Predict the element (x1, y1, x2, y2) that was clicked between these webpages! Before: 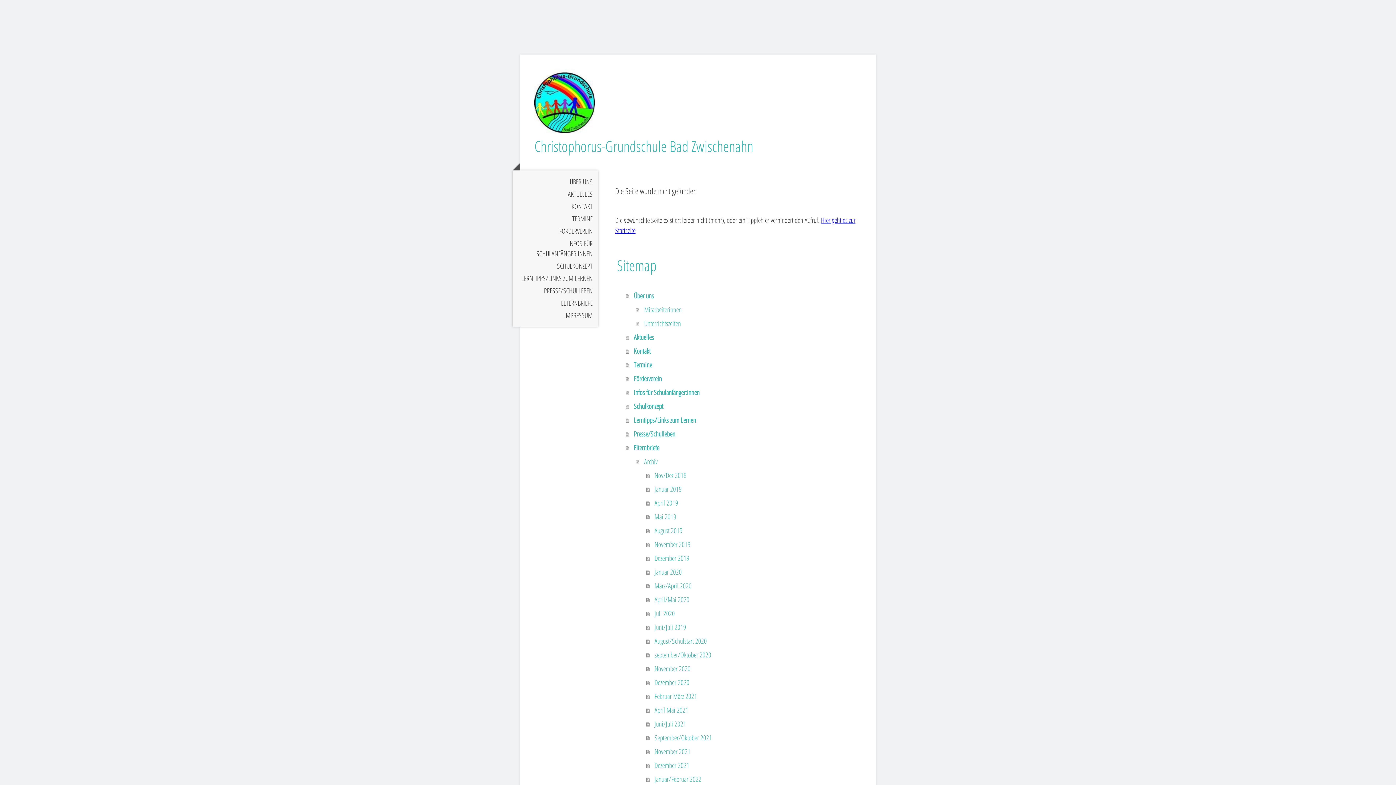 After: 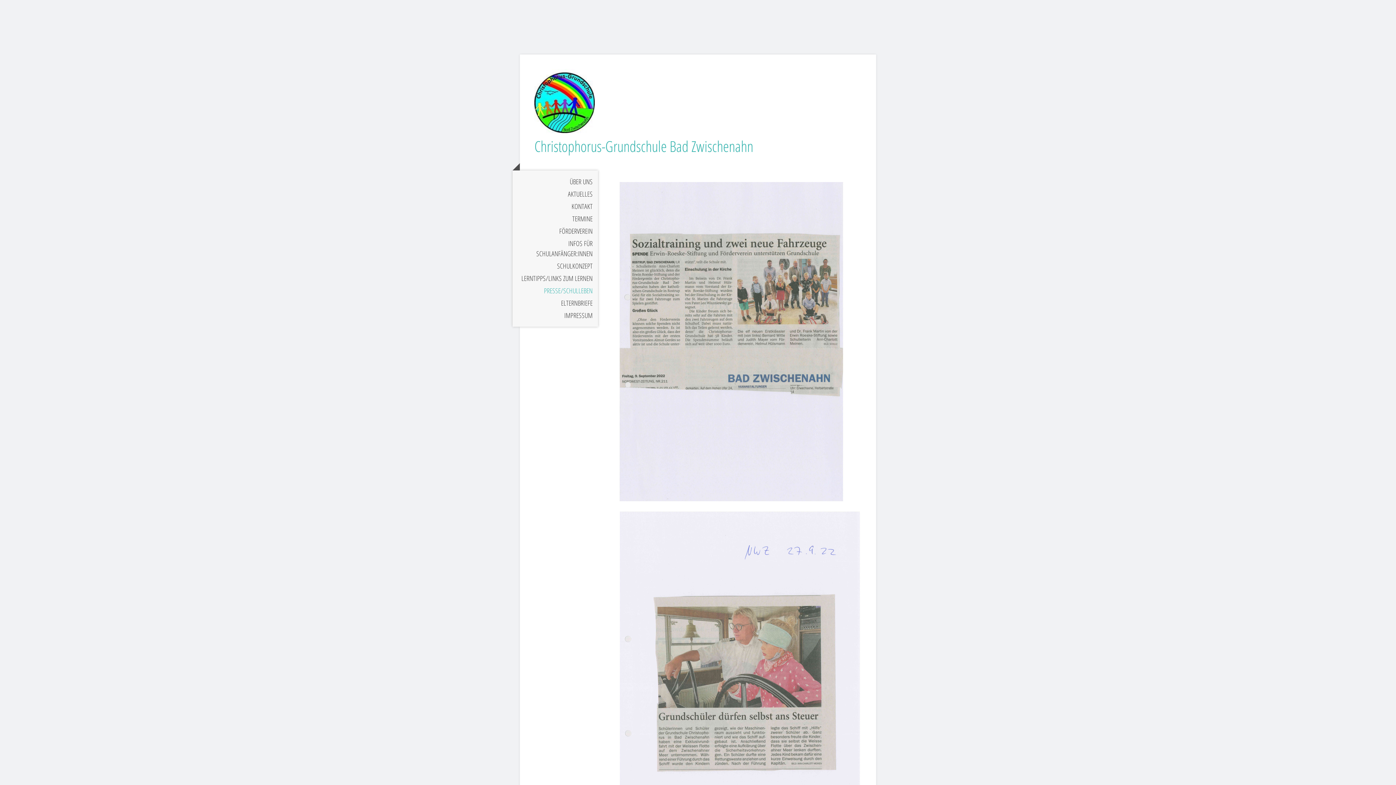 Action: bbox: (512, 284, 598, 297) label: PRESSE/SCHULLEBEN